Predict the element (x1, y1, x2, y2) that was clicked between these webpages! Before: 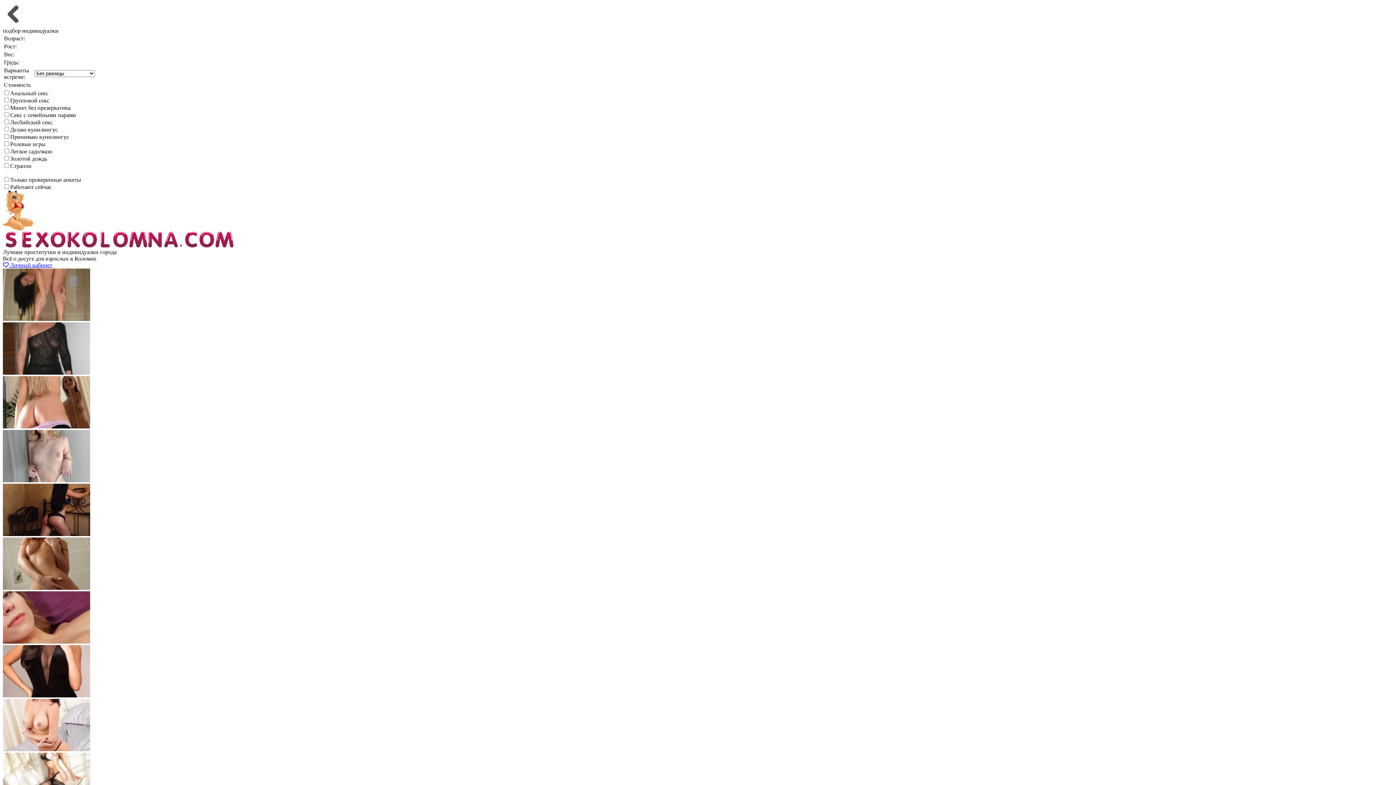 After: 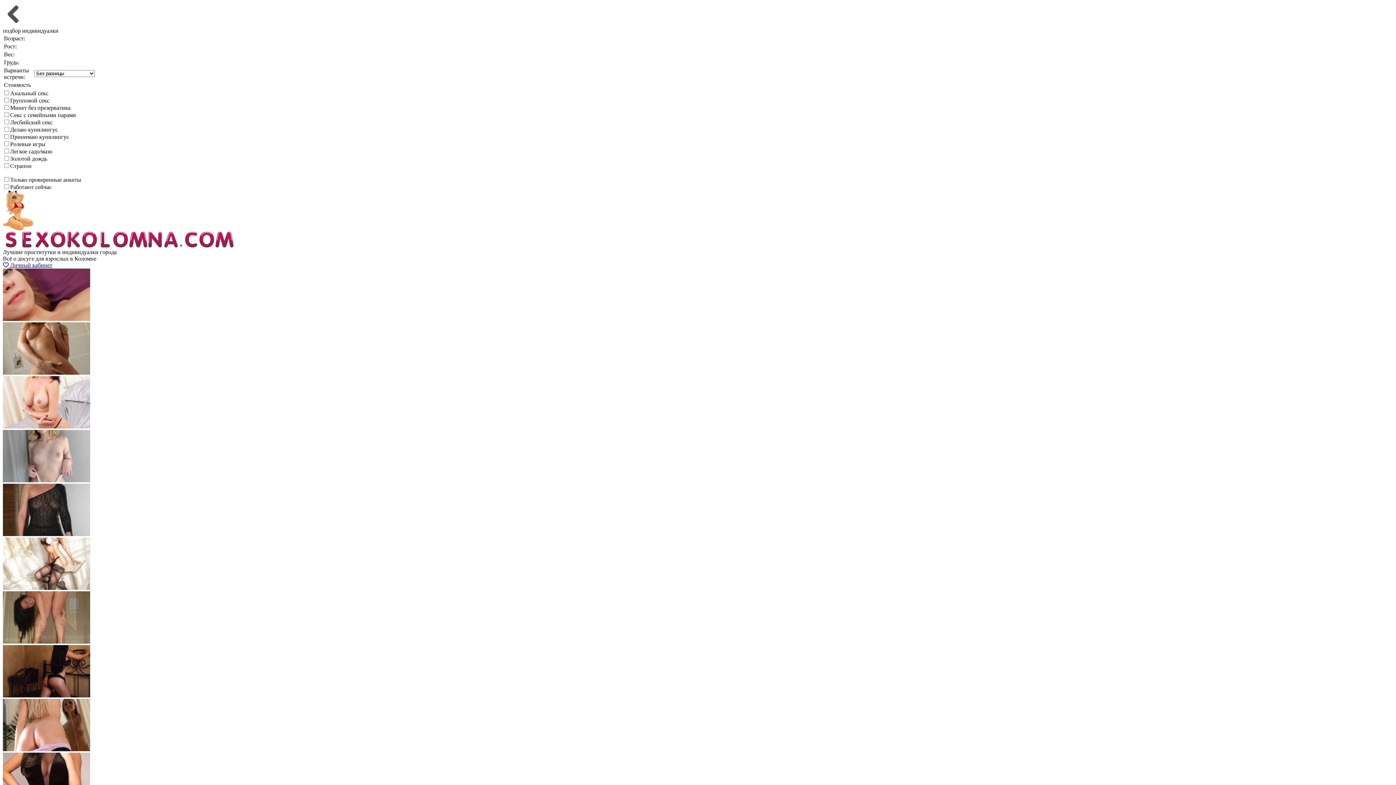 Action: bbox: (2, 746, 90, 752)